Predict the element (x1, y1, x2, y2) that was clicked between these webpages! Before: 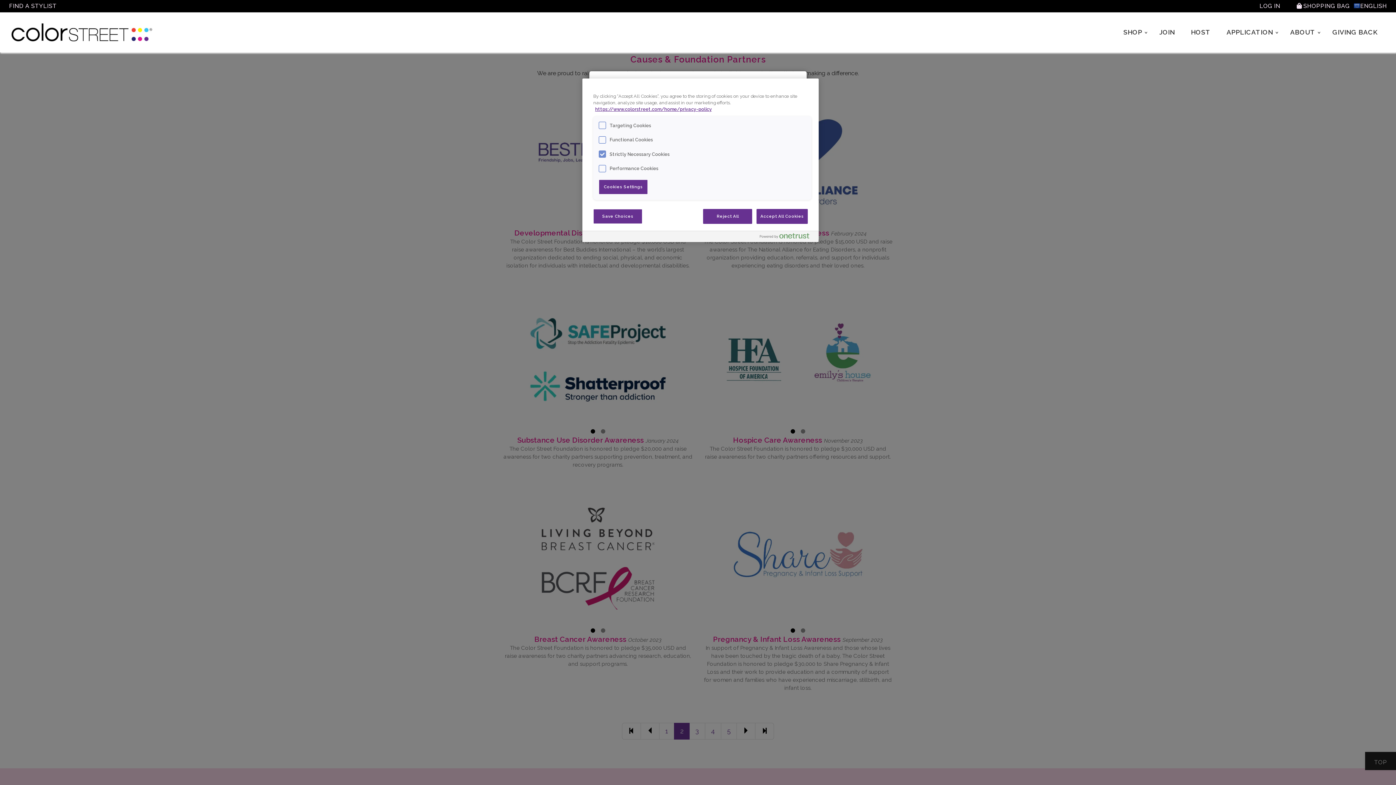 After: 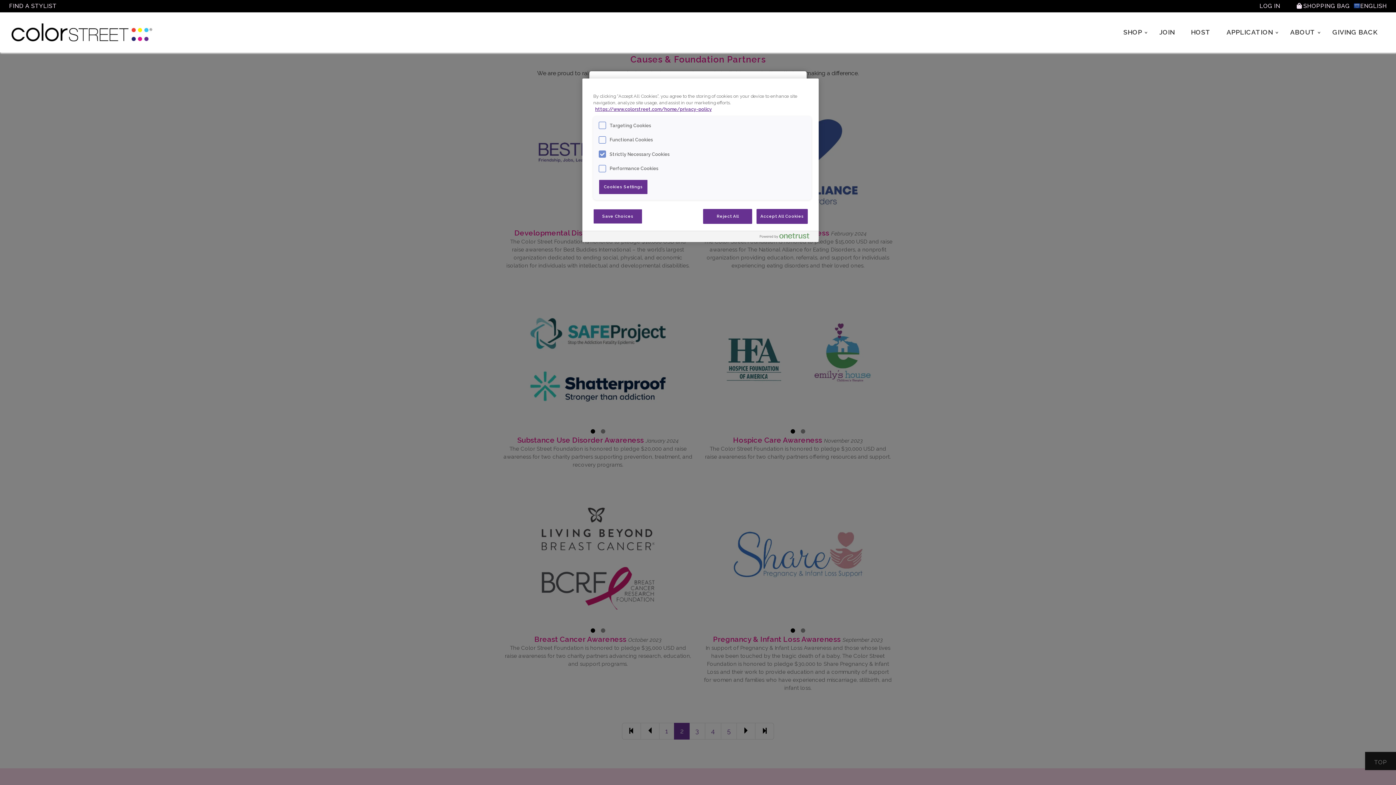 Action: bbox: (1353, 1, 1387, 11) label: ENGLISH